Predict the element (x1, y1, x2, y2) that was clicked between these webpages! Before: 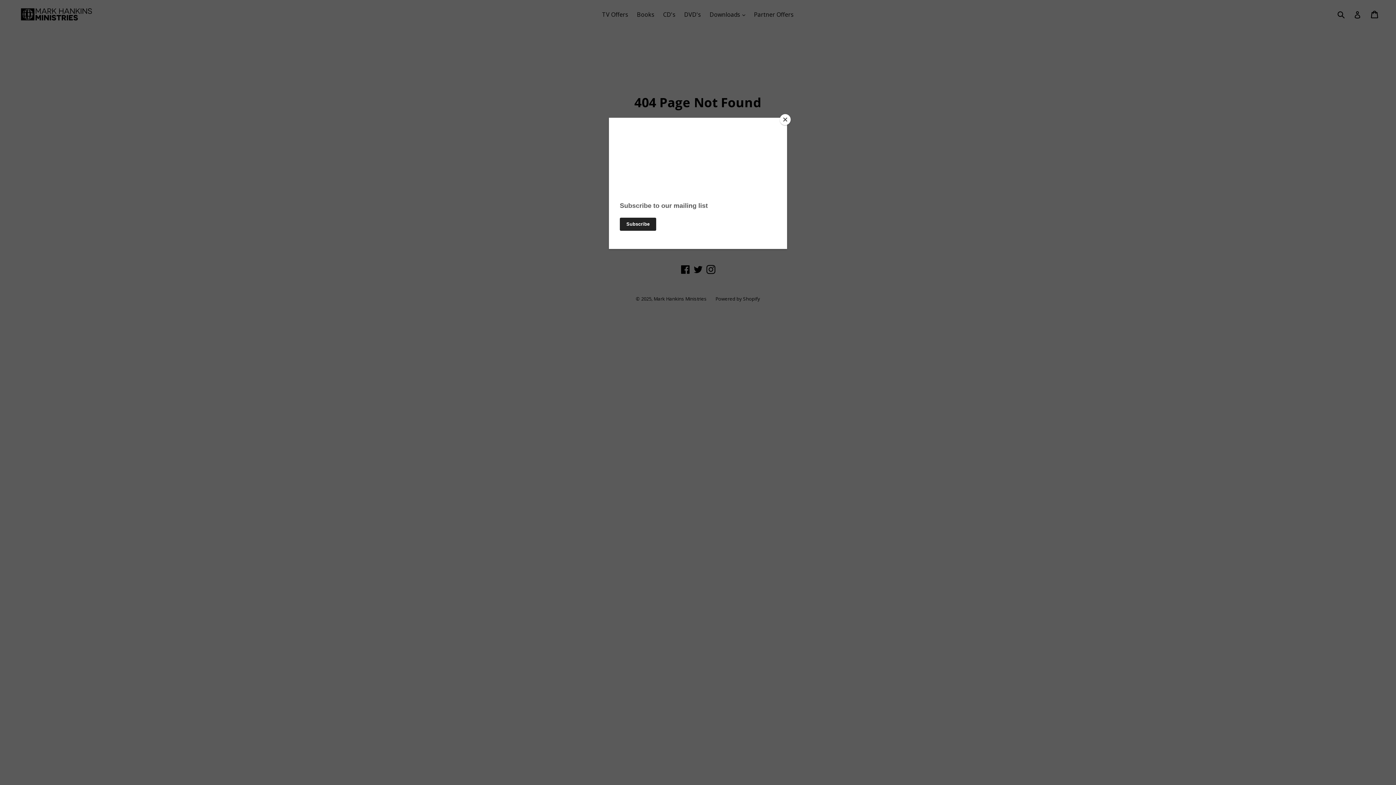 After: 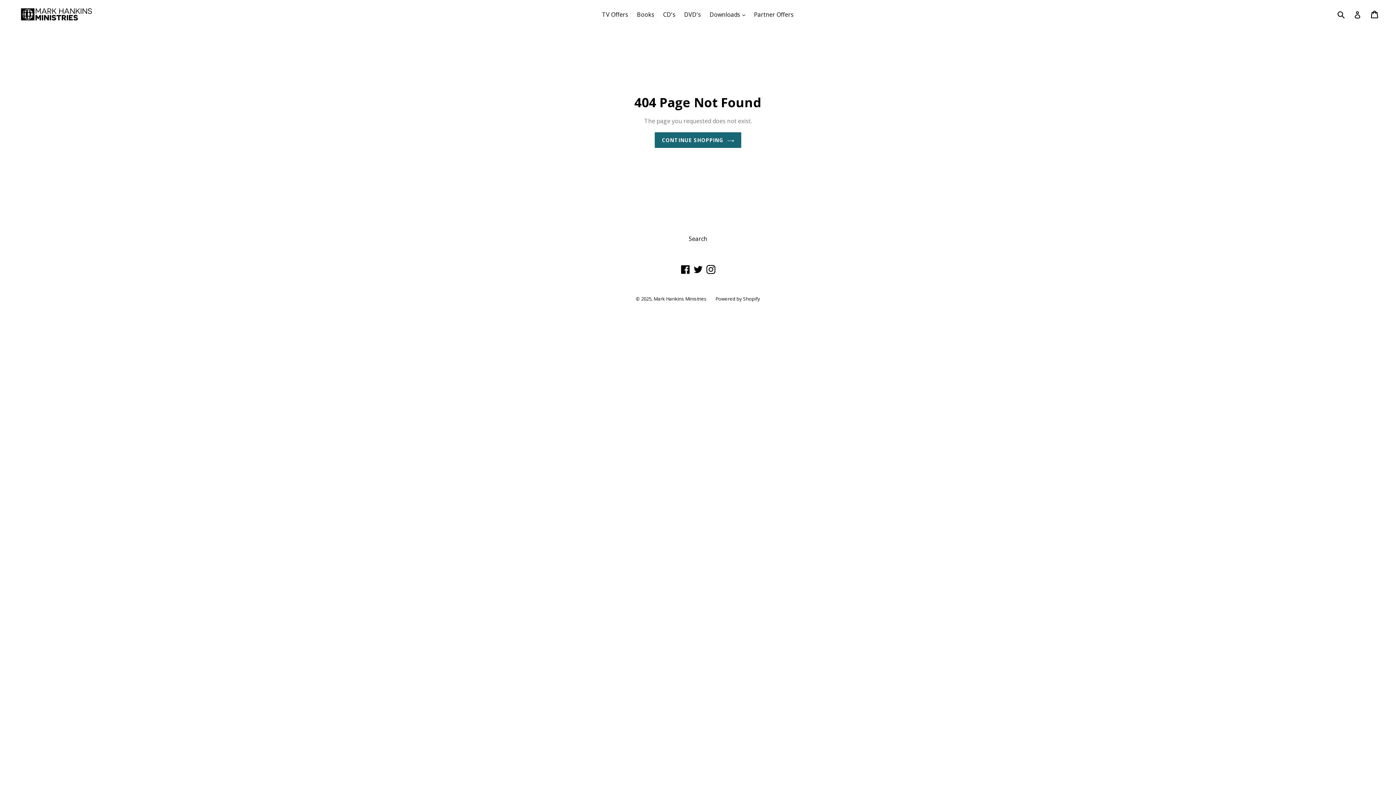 Action: bbox: (780, 114, 790, 125) label: Close